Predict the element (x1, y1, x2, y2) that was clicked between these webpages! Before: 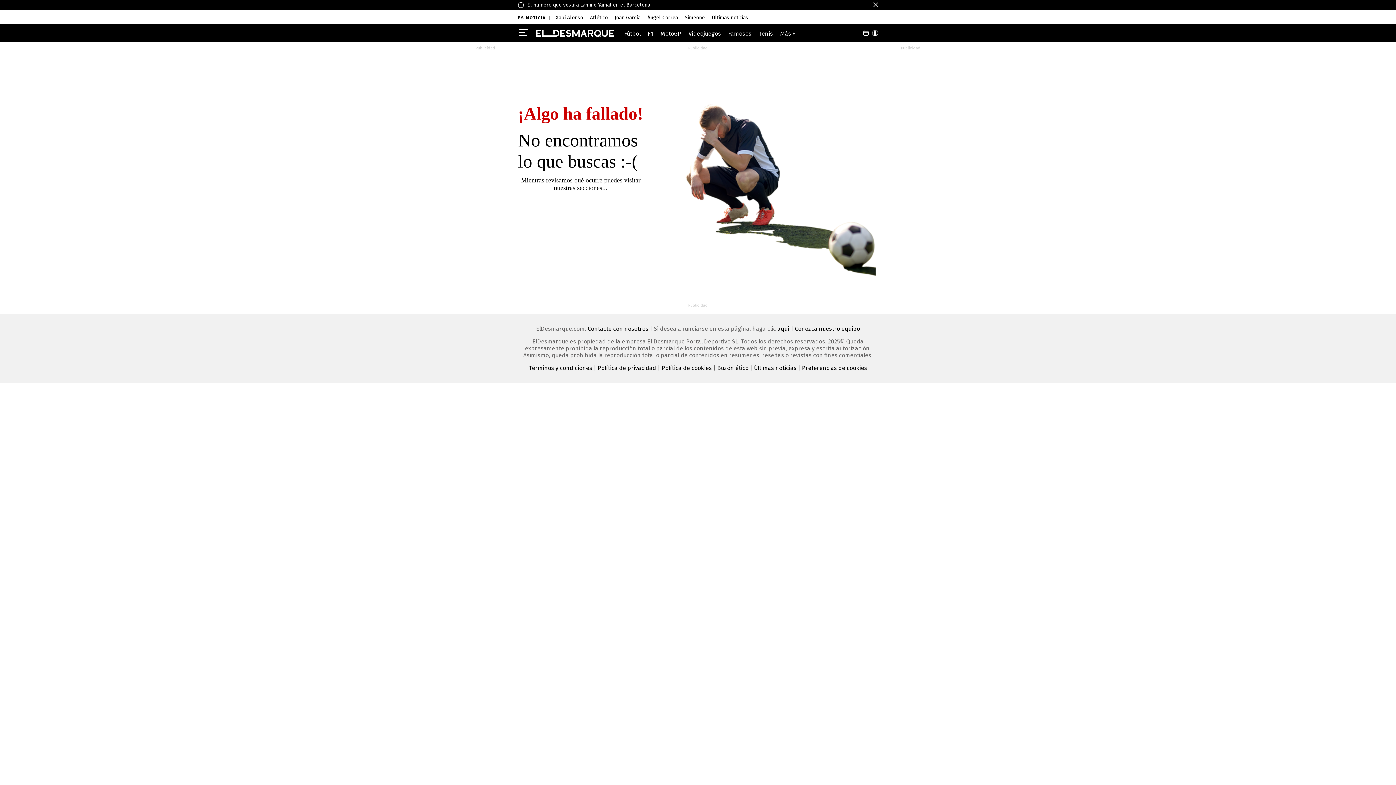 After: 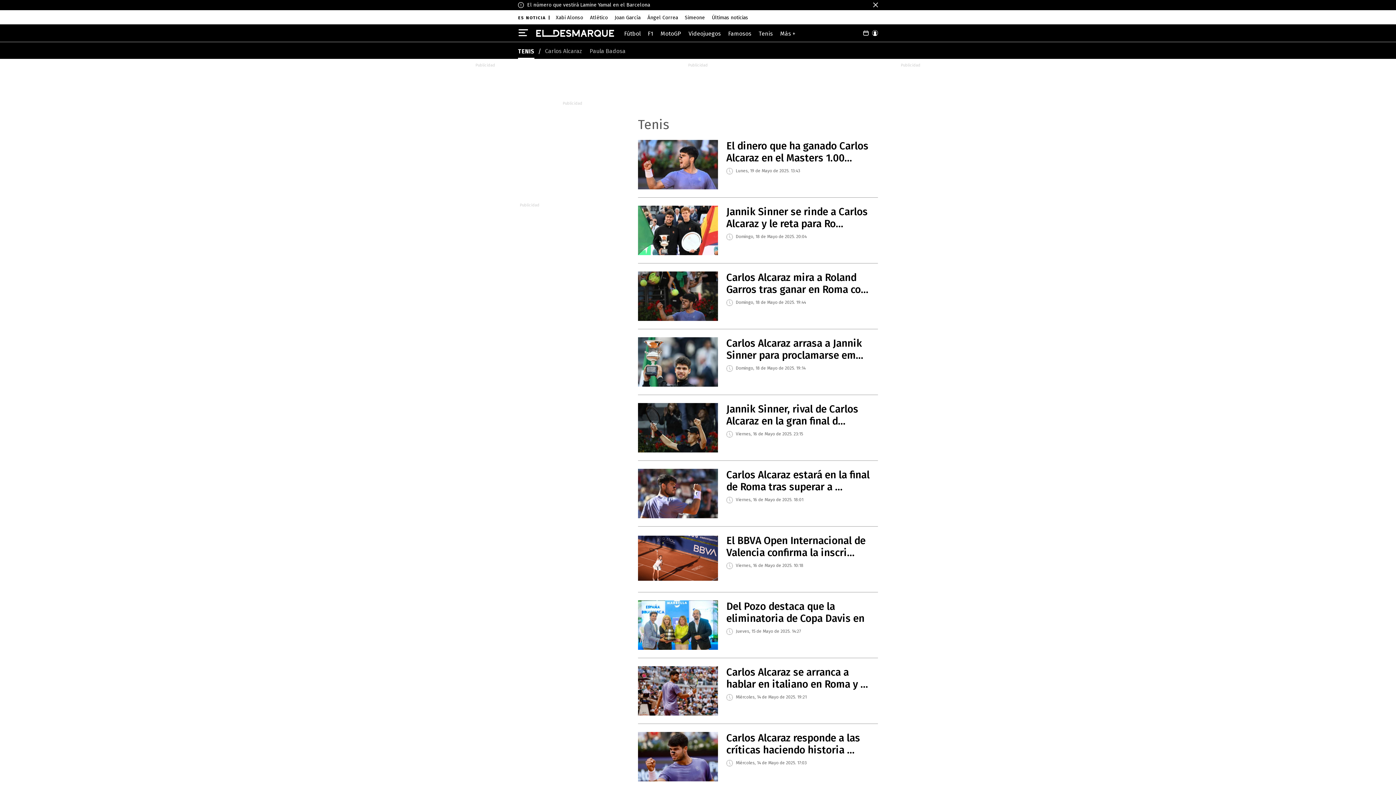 Action: bbox: (758, 30, 773, 37) label: Tenis